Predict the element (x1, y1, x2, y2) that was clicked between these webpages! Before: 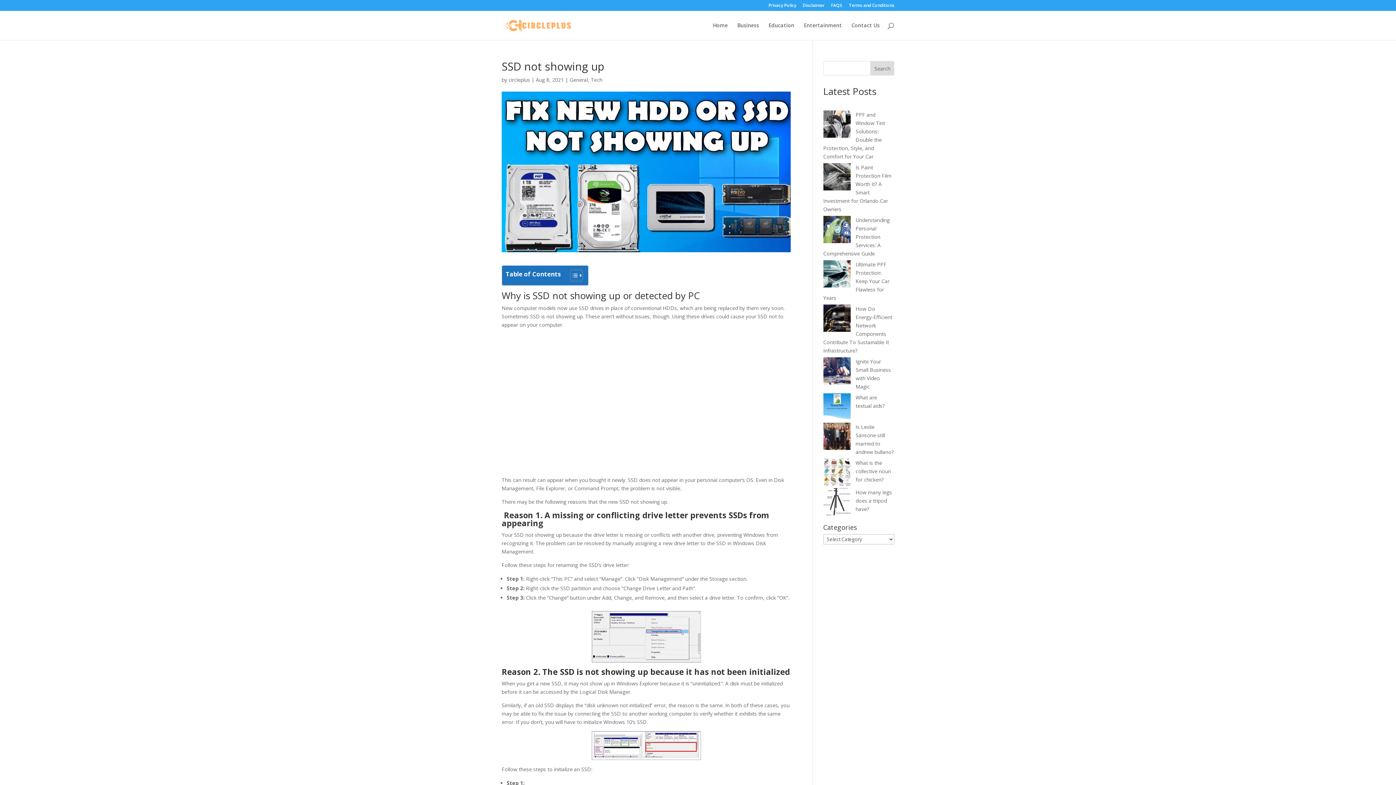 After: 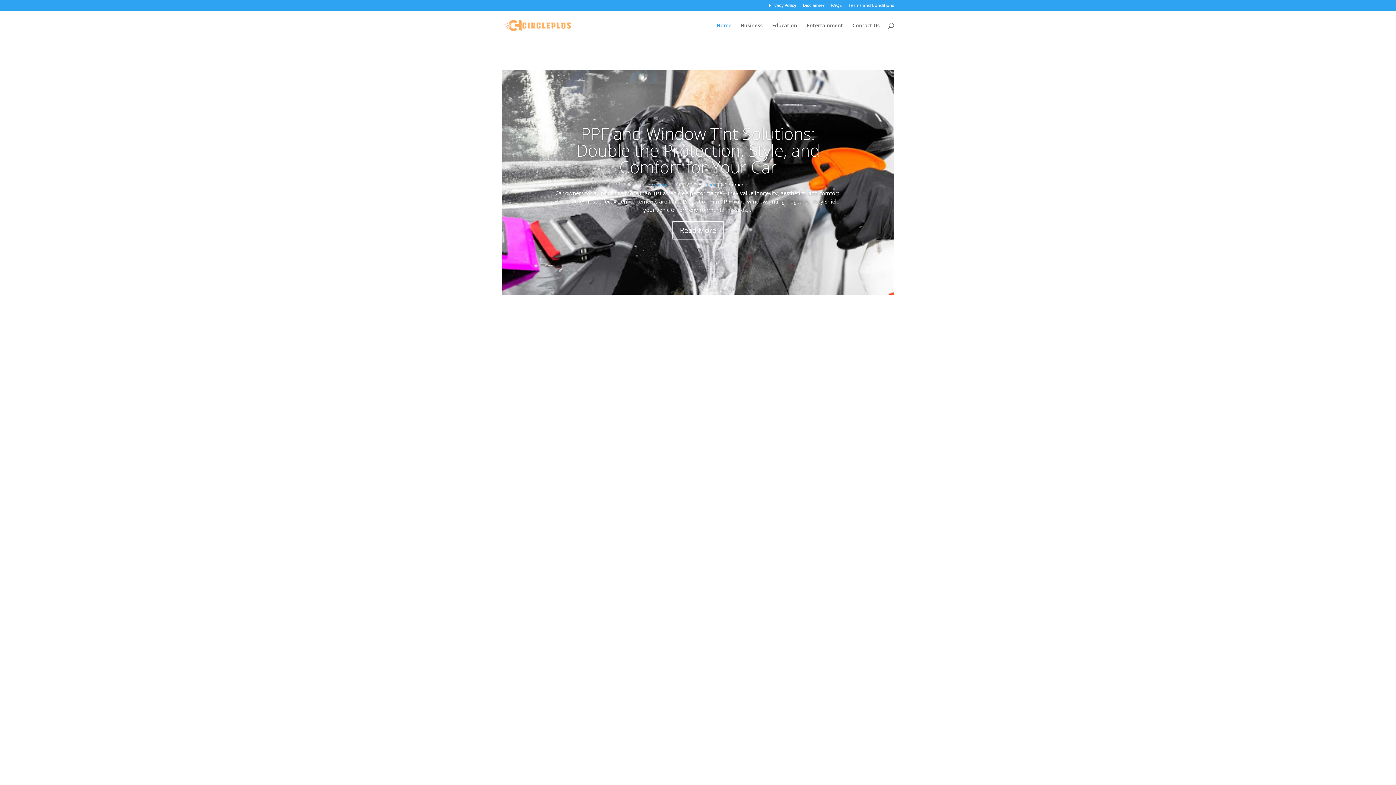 Action: bbox: (503, 21, 572, 28)